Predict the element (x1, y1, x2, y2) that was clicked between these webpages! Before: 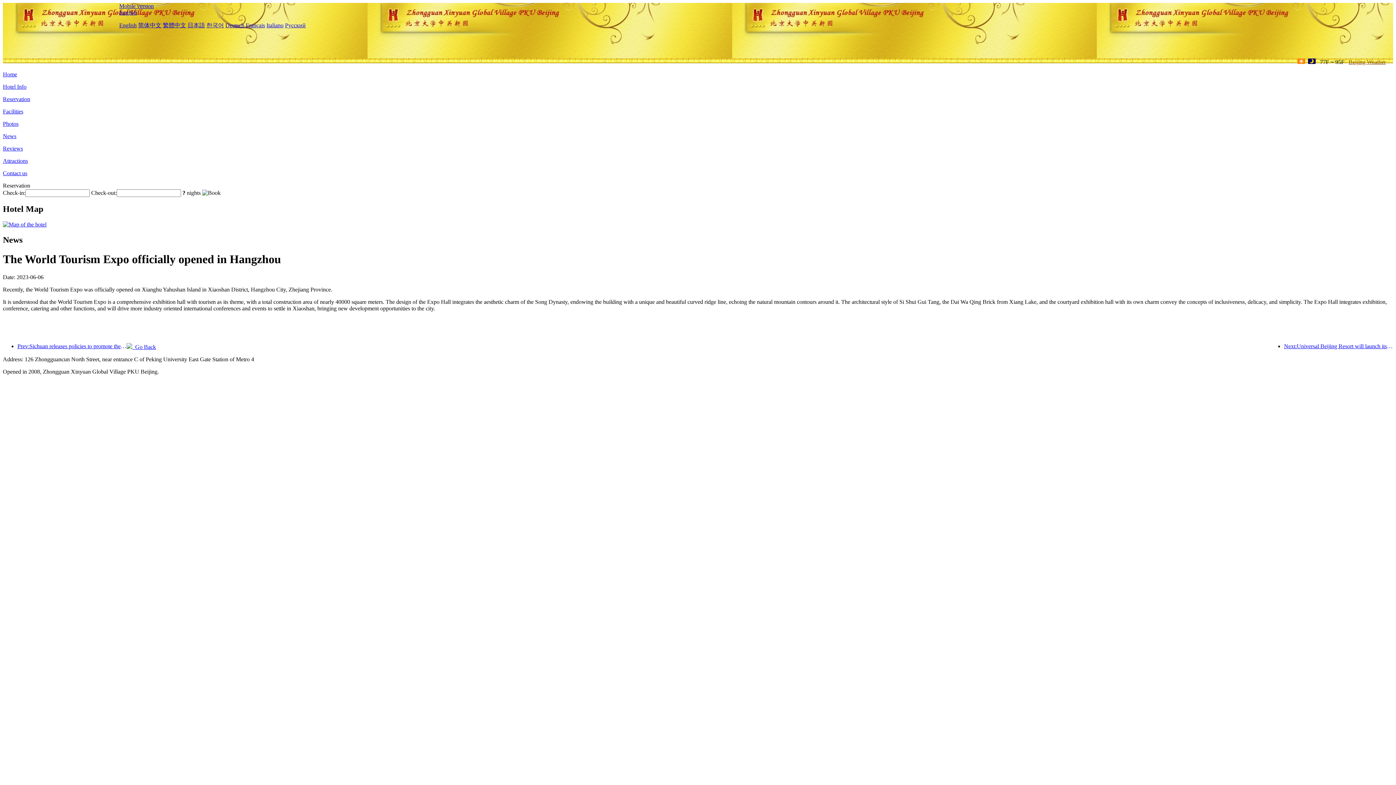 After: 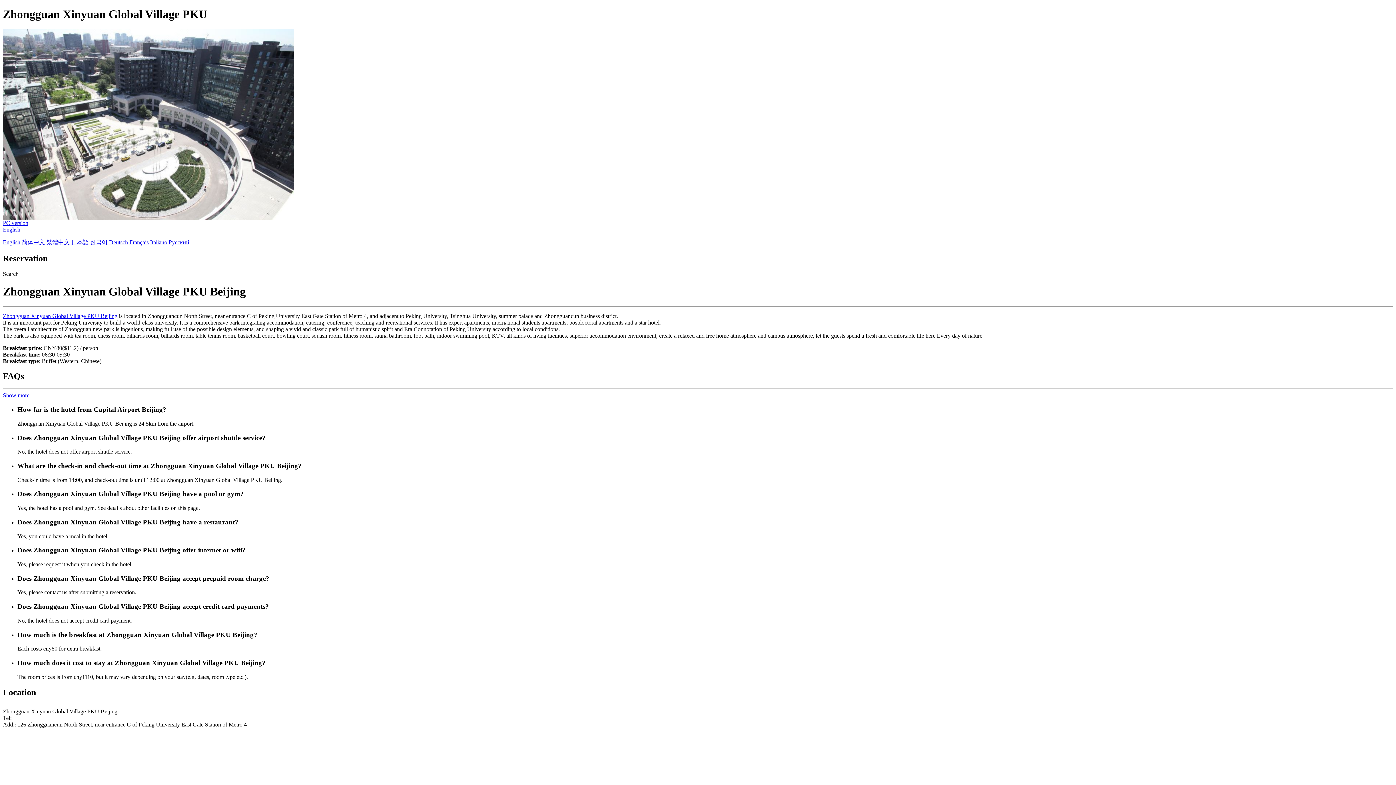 Action: bbox: (119, 2, 153, 9) label: Mobile version